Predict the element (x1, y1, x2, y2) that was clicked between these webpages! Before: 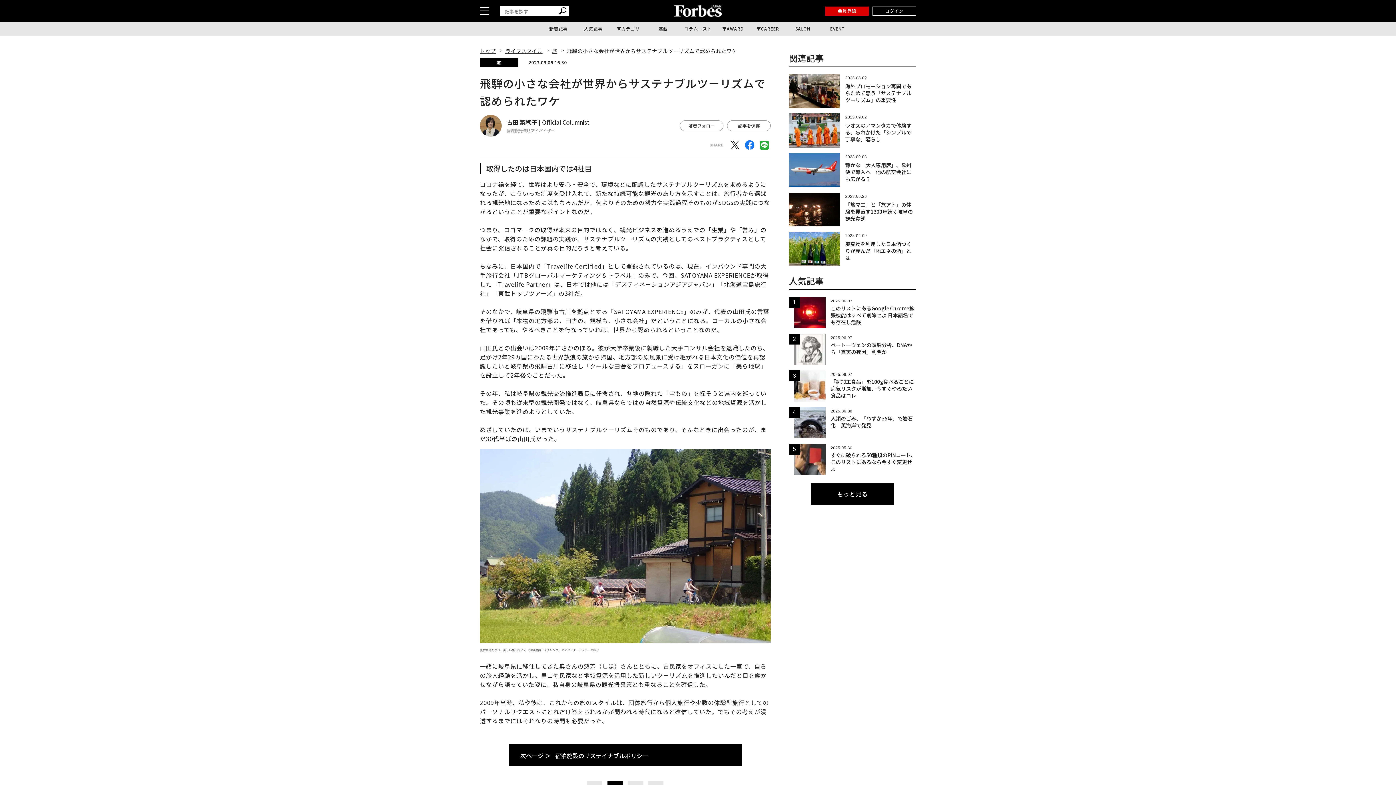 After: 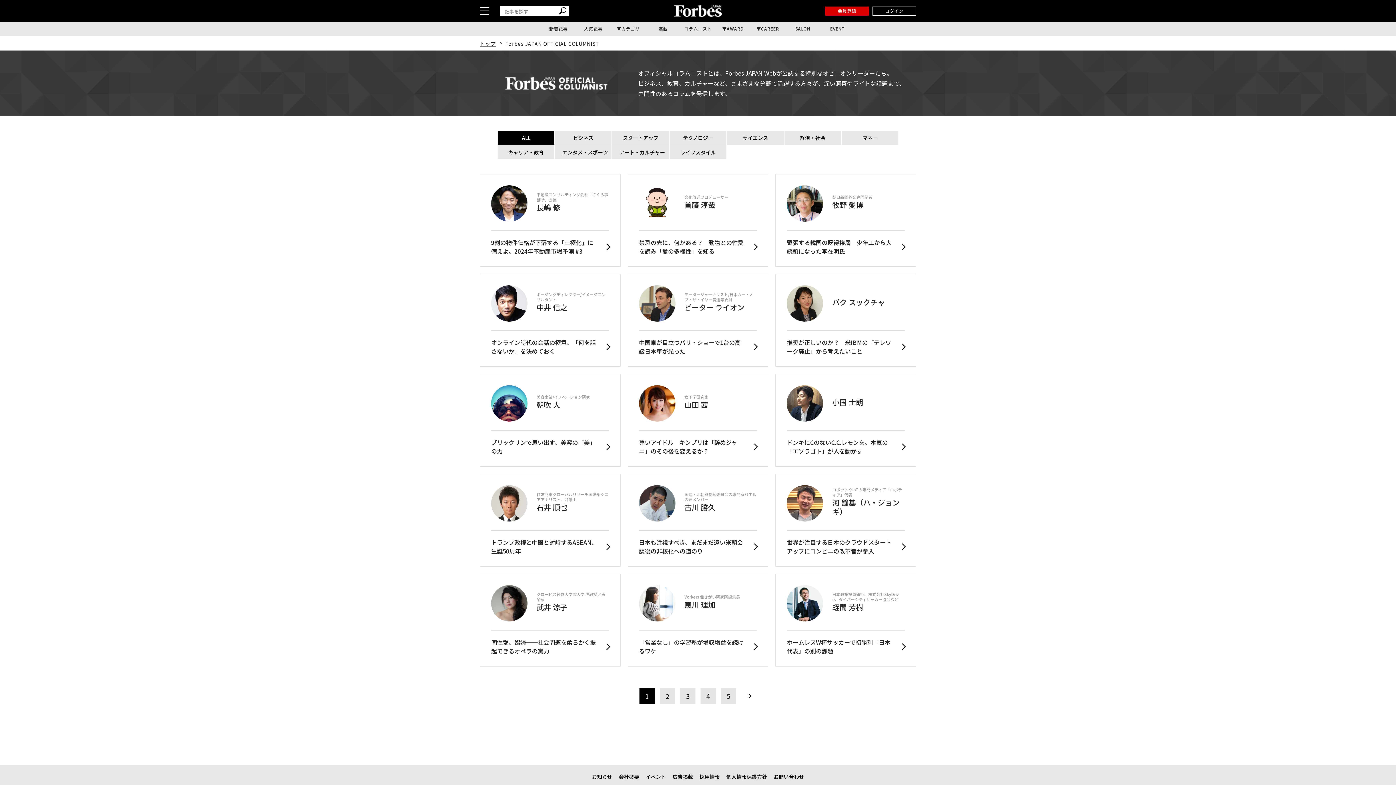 Action: bbox: (680, 21, 715, 35) label: コラムニスト